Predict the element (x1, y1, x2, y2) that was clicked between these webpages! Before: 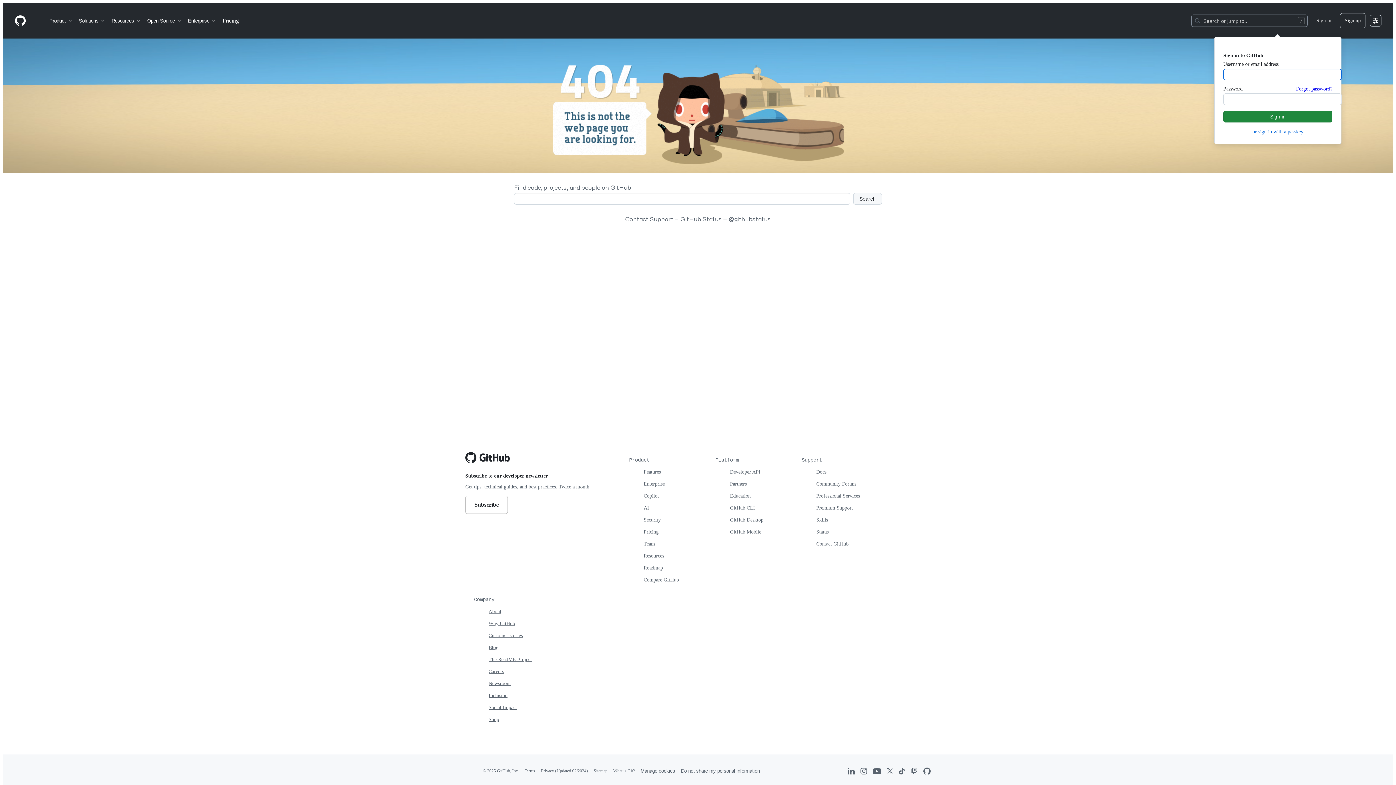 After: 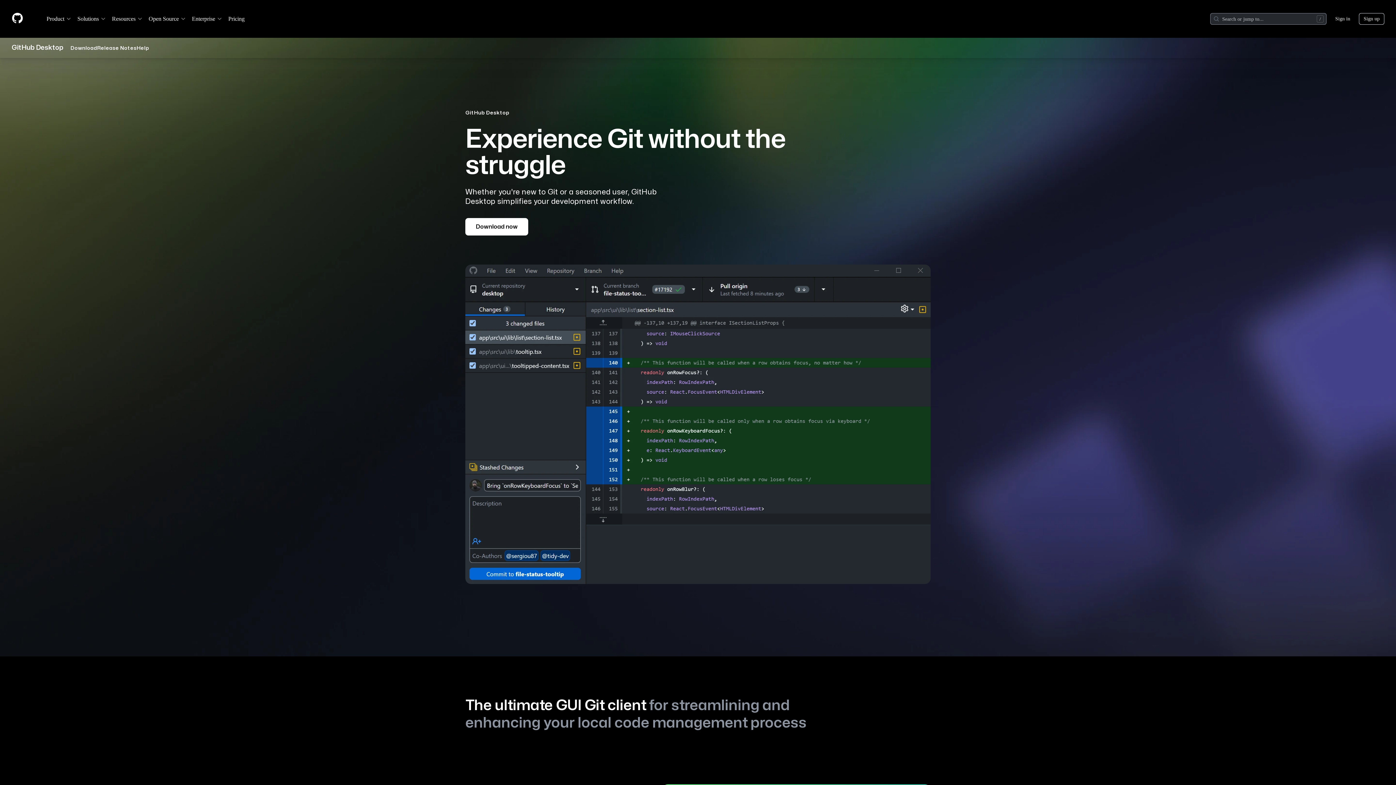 Action: bbox: (730, 517, 763, 522) label: GitHub Desktop